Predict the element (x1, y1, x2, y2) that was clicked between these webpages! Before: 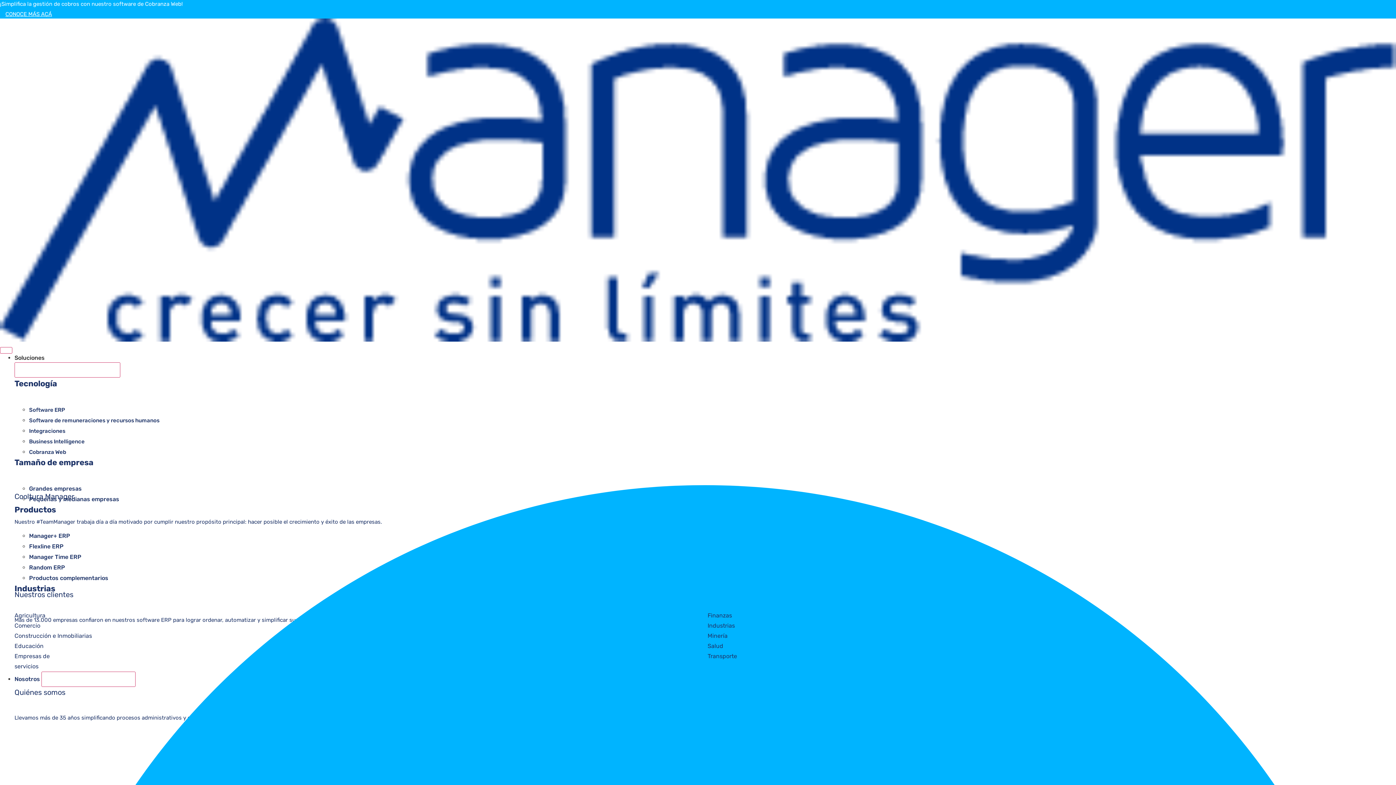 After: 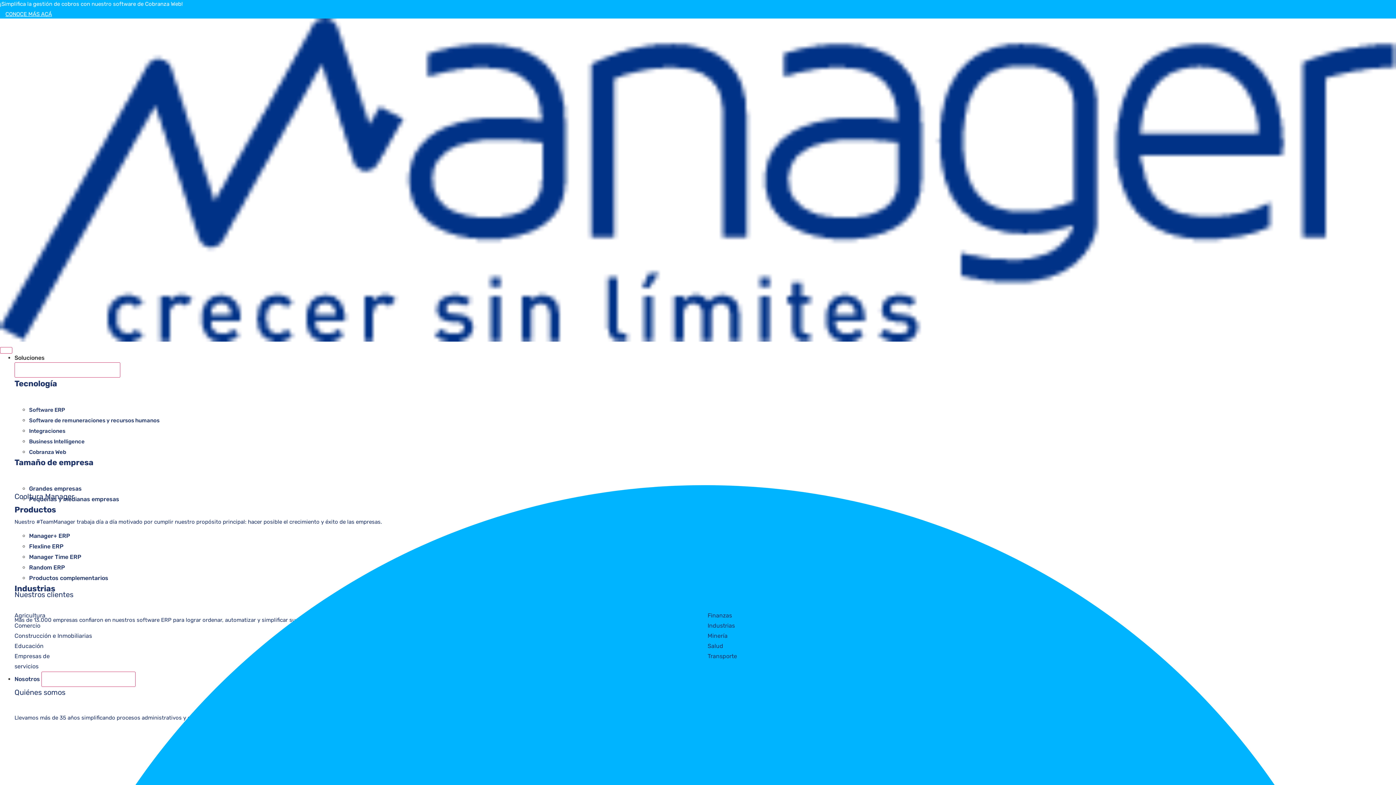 Action: bbox: (0, 336, 1396, 343)